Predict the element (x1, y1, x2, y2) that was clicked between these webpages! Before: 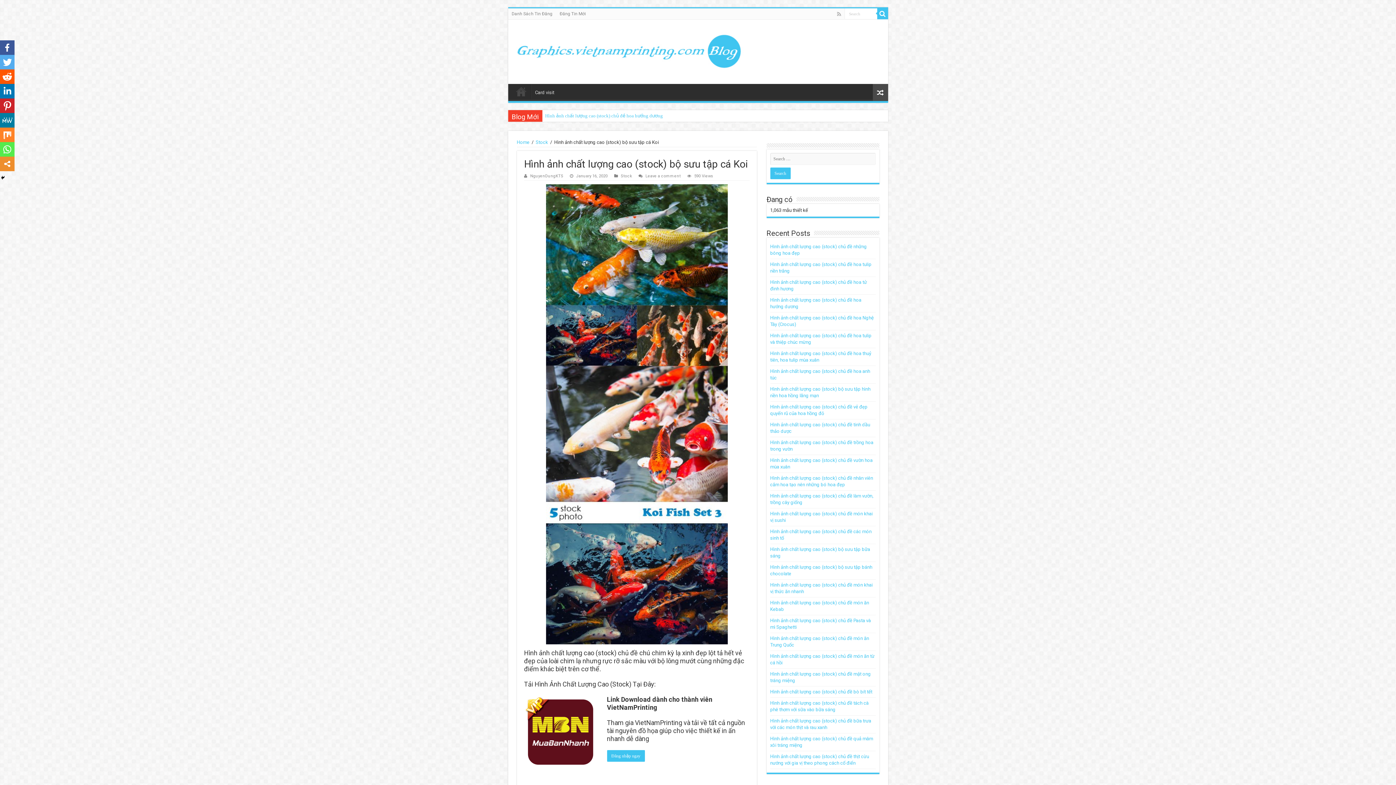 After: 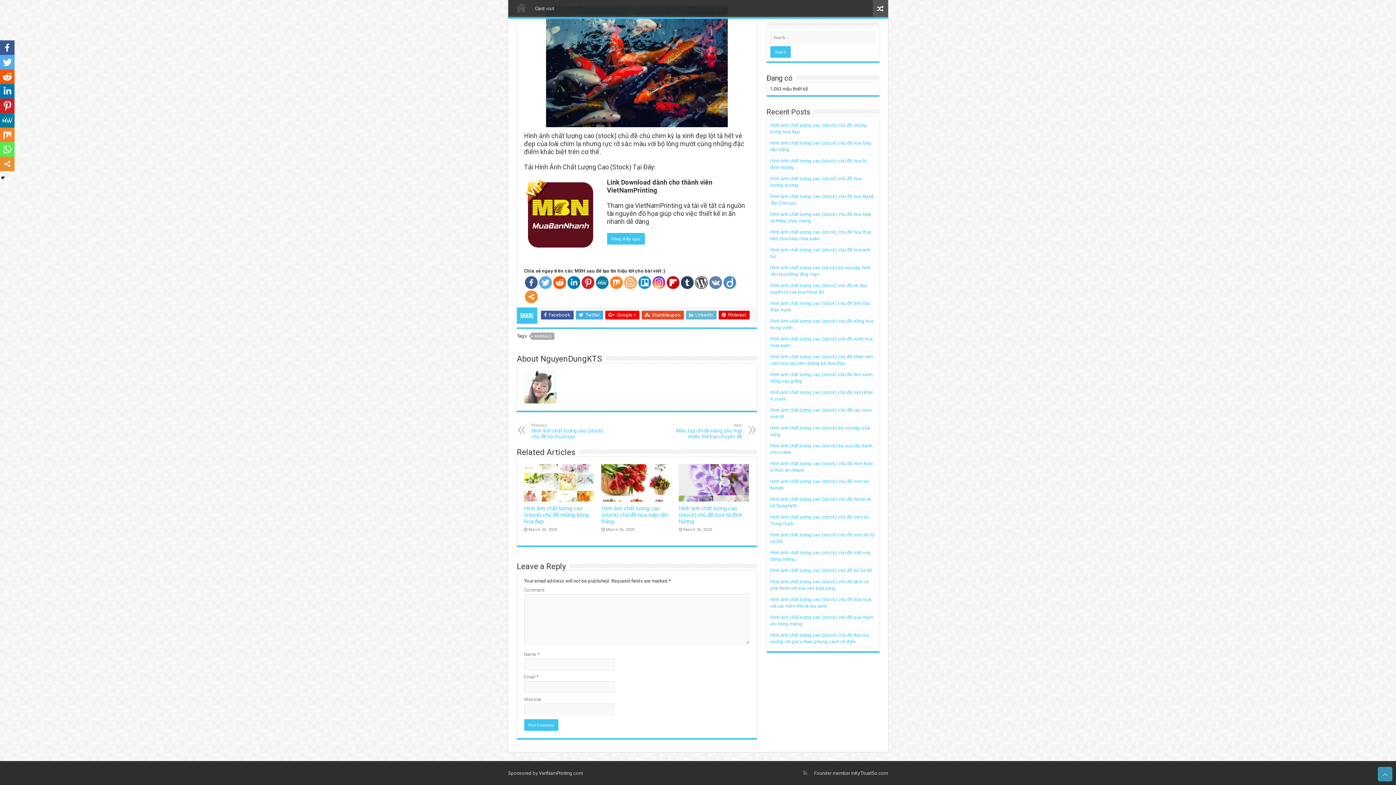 Action: label: Leave a comment bbox: (645, 173, 680, 178)